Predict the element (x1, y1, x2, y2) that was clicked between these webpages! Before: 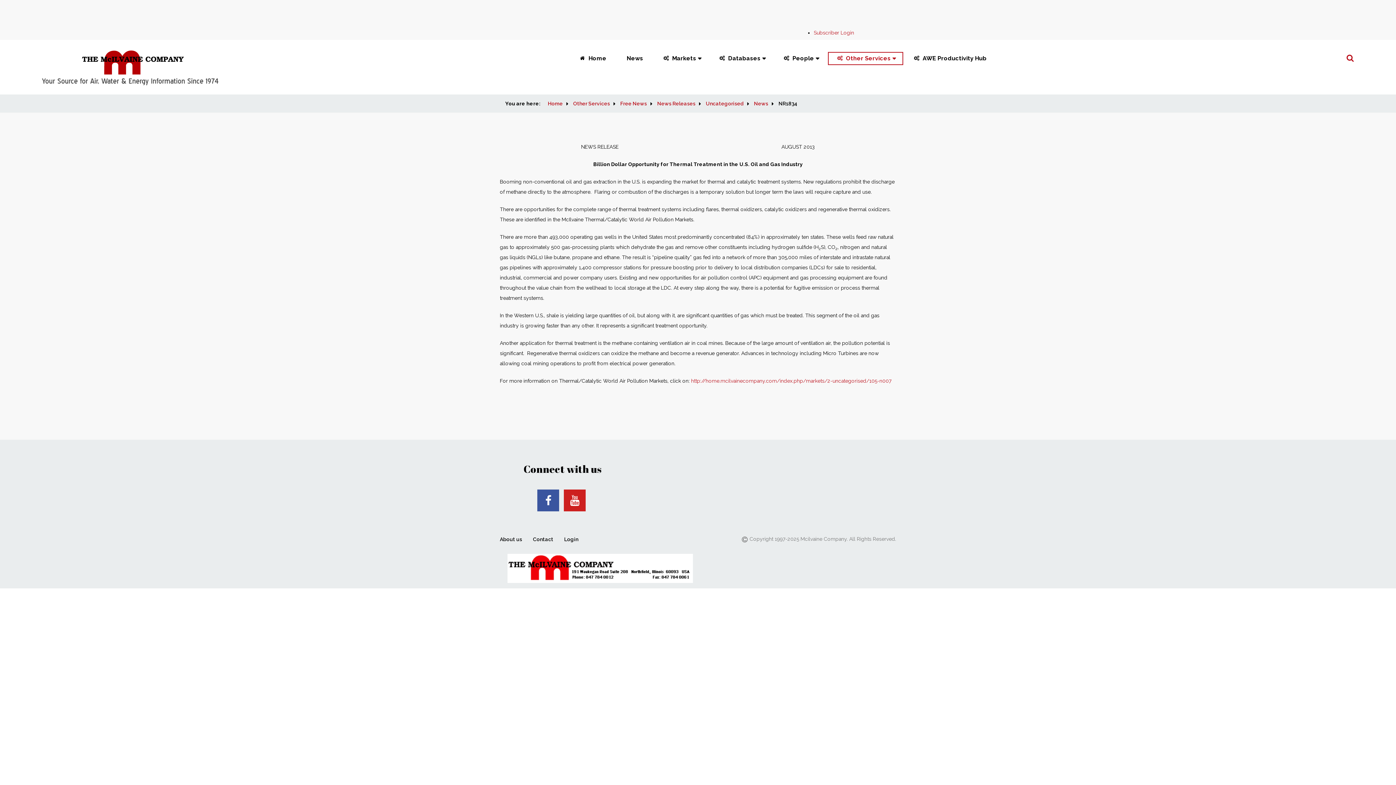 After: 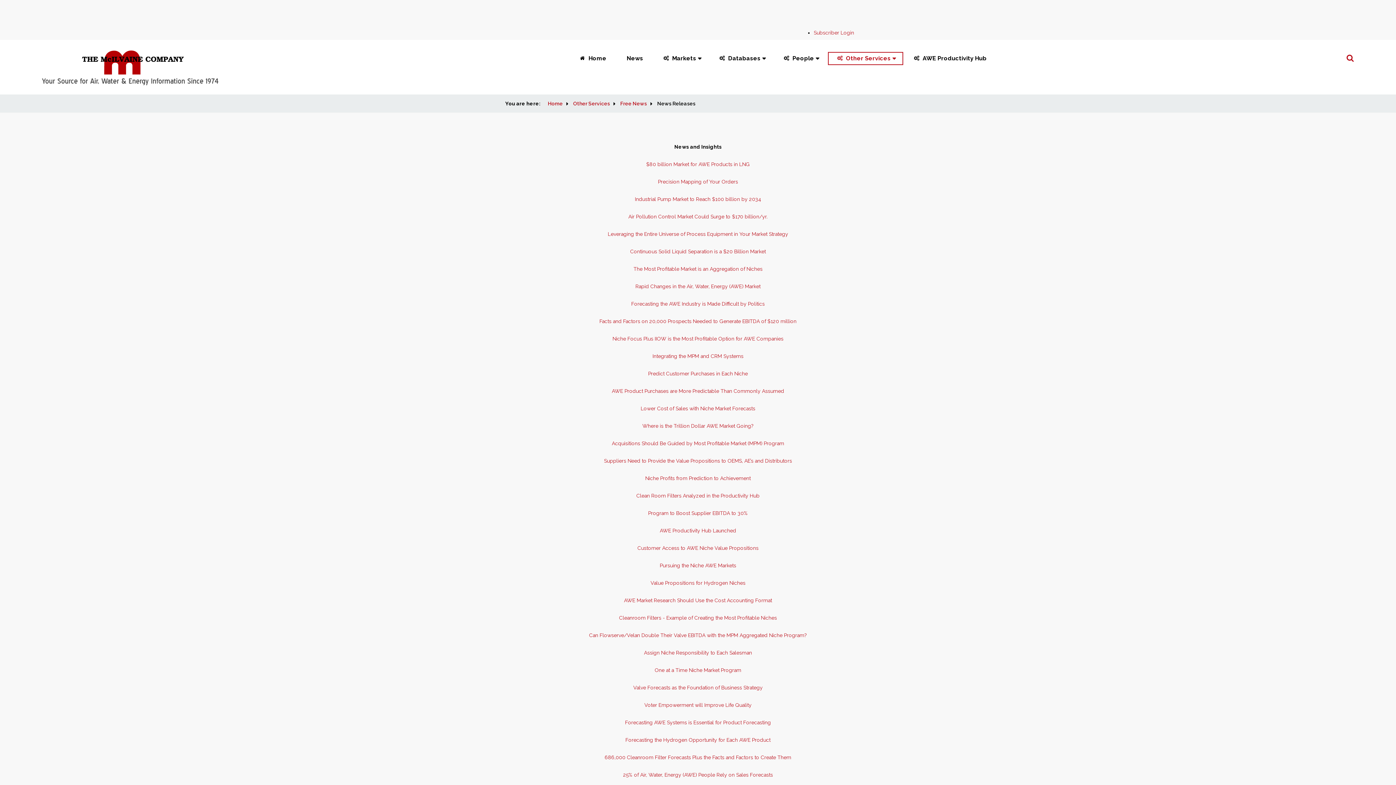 Action: bbox: (654, 52, 708, 64) label:  Markets